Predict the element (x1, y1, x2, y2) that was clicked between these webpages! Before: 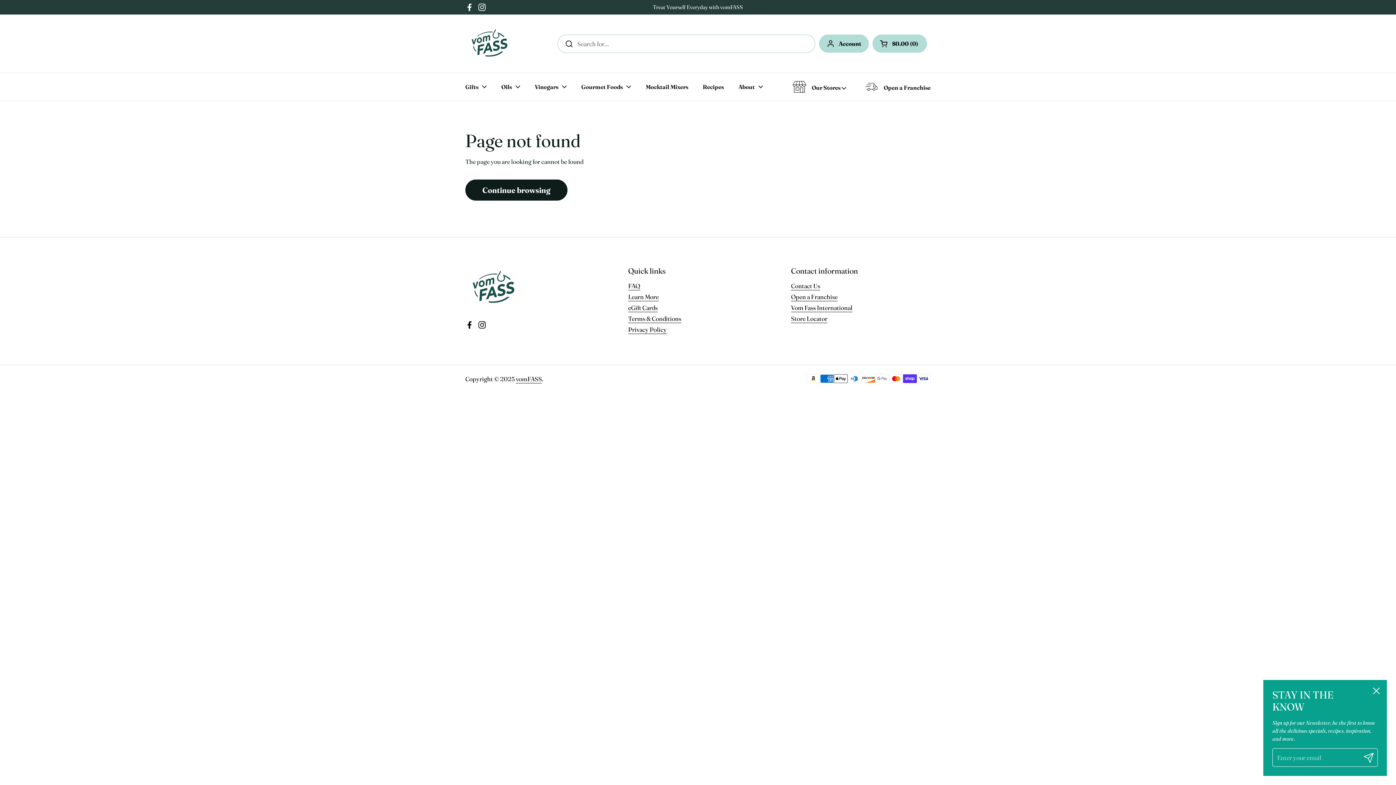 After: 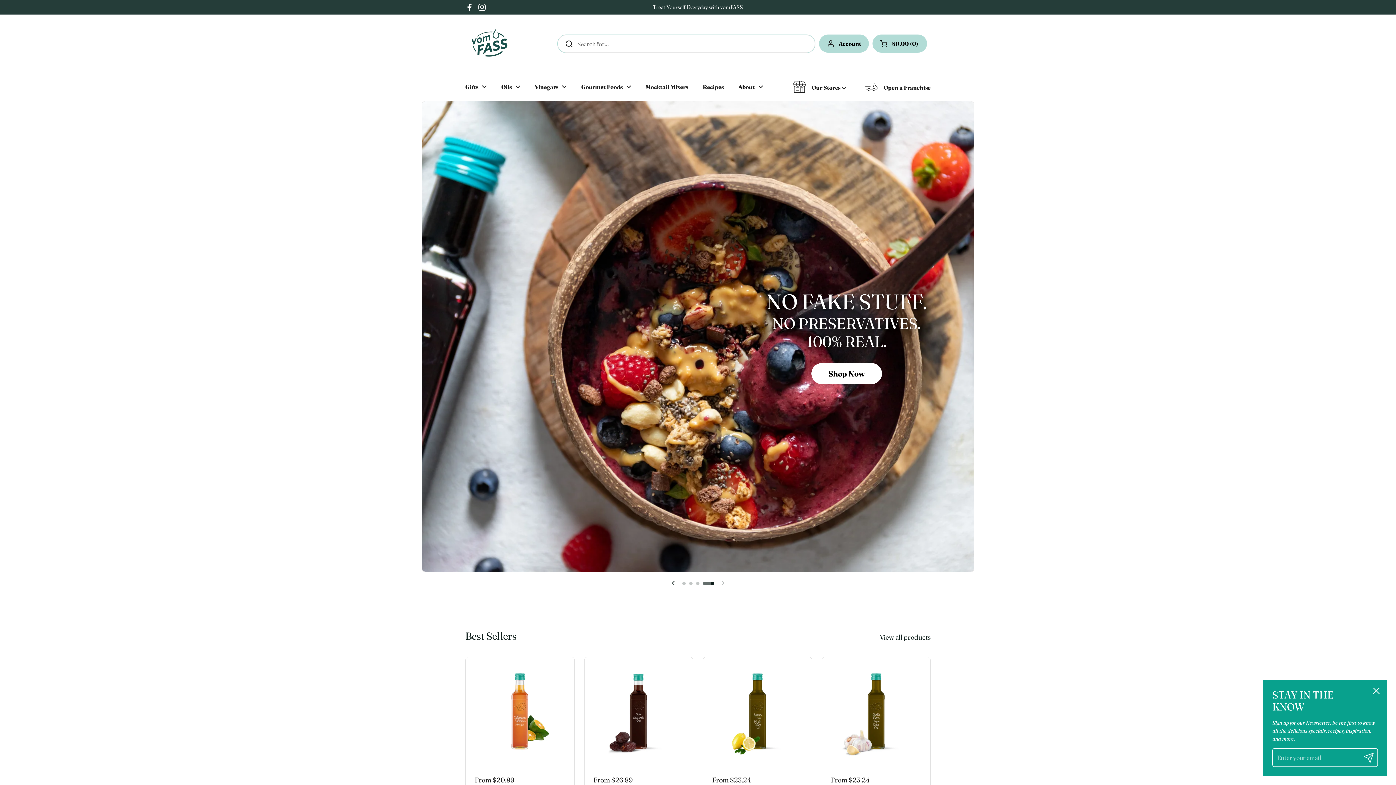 Action: label: vomFASS bbox: (516, 375, 542, 383)